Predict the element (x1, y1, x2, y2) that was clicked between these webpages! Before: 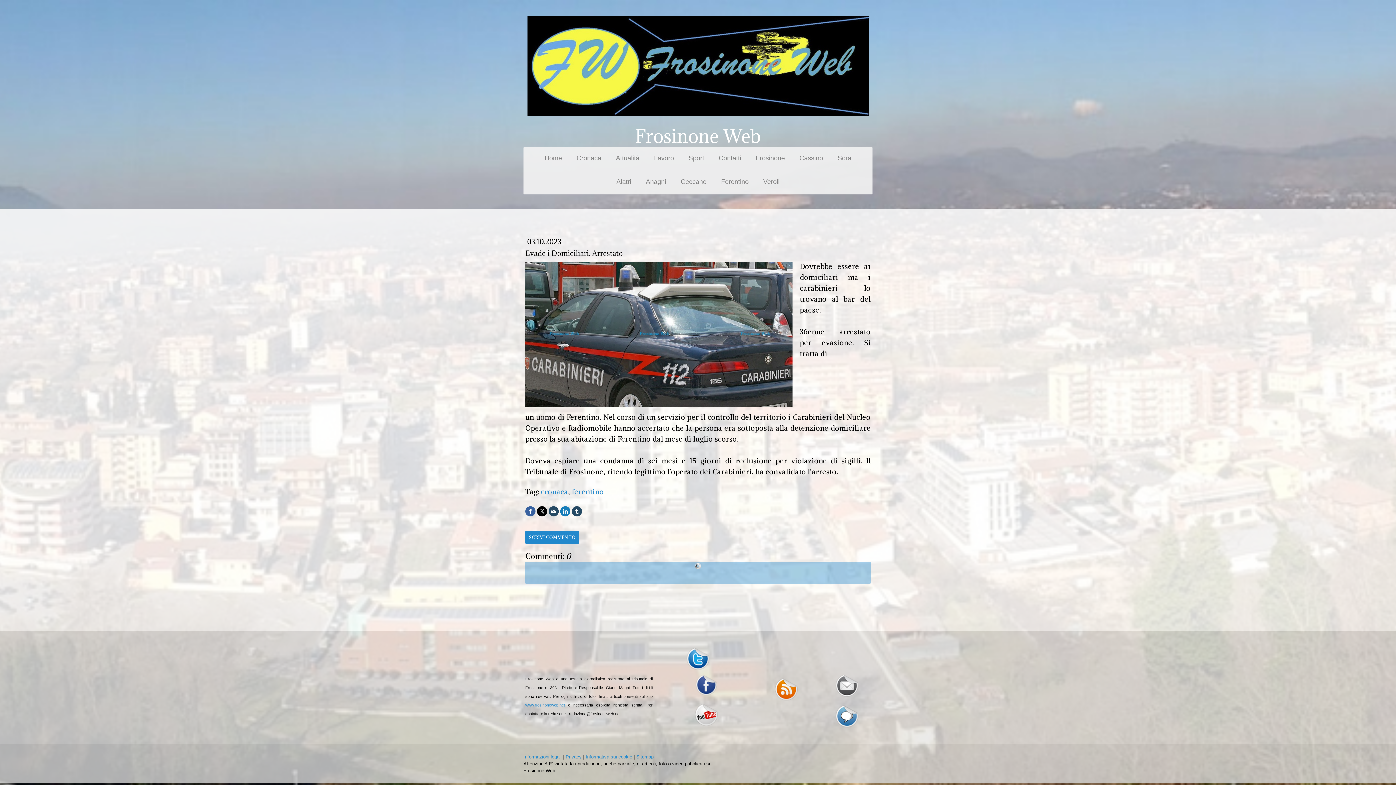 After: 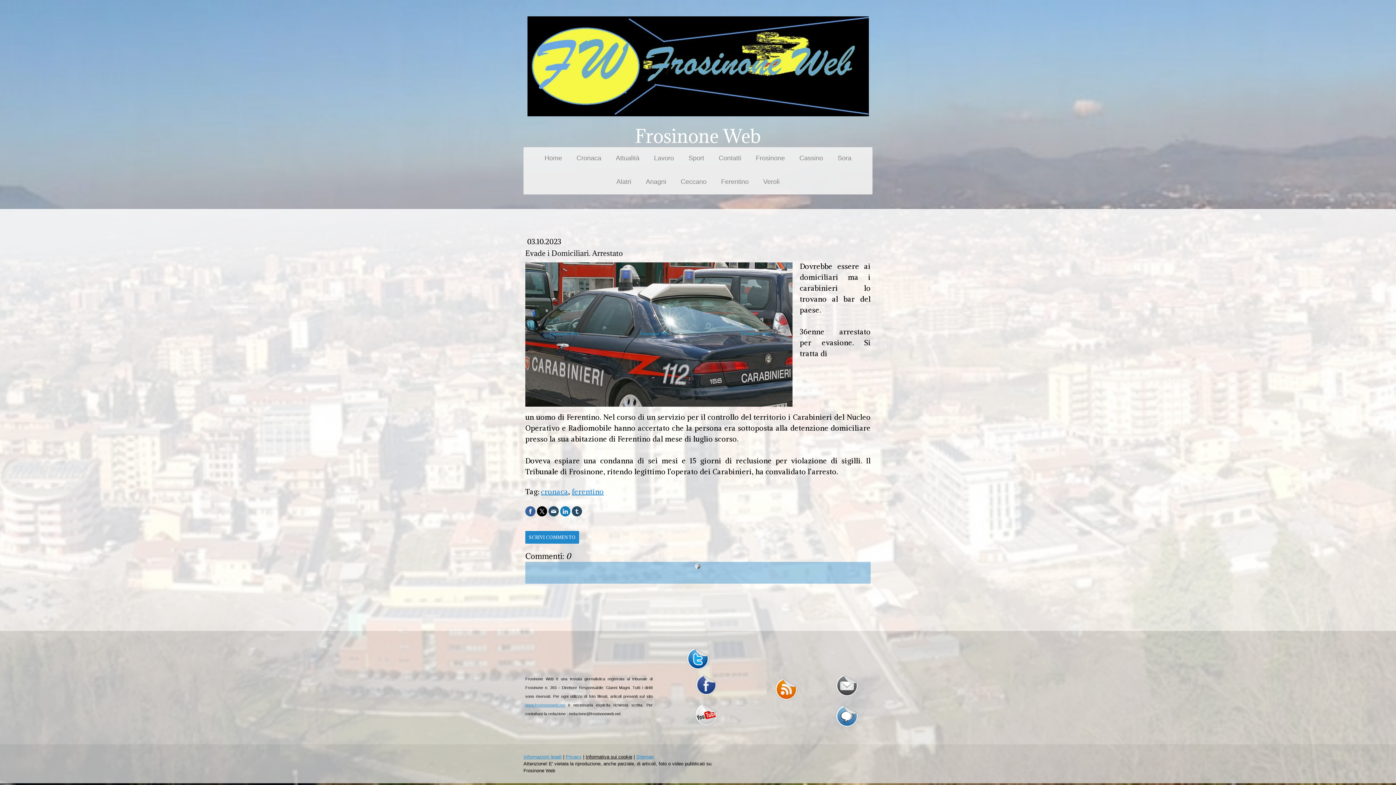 Action: bbox: (585, 754, 632, 759) label: Informativa sui cookie